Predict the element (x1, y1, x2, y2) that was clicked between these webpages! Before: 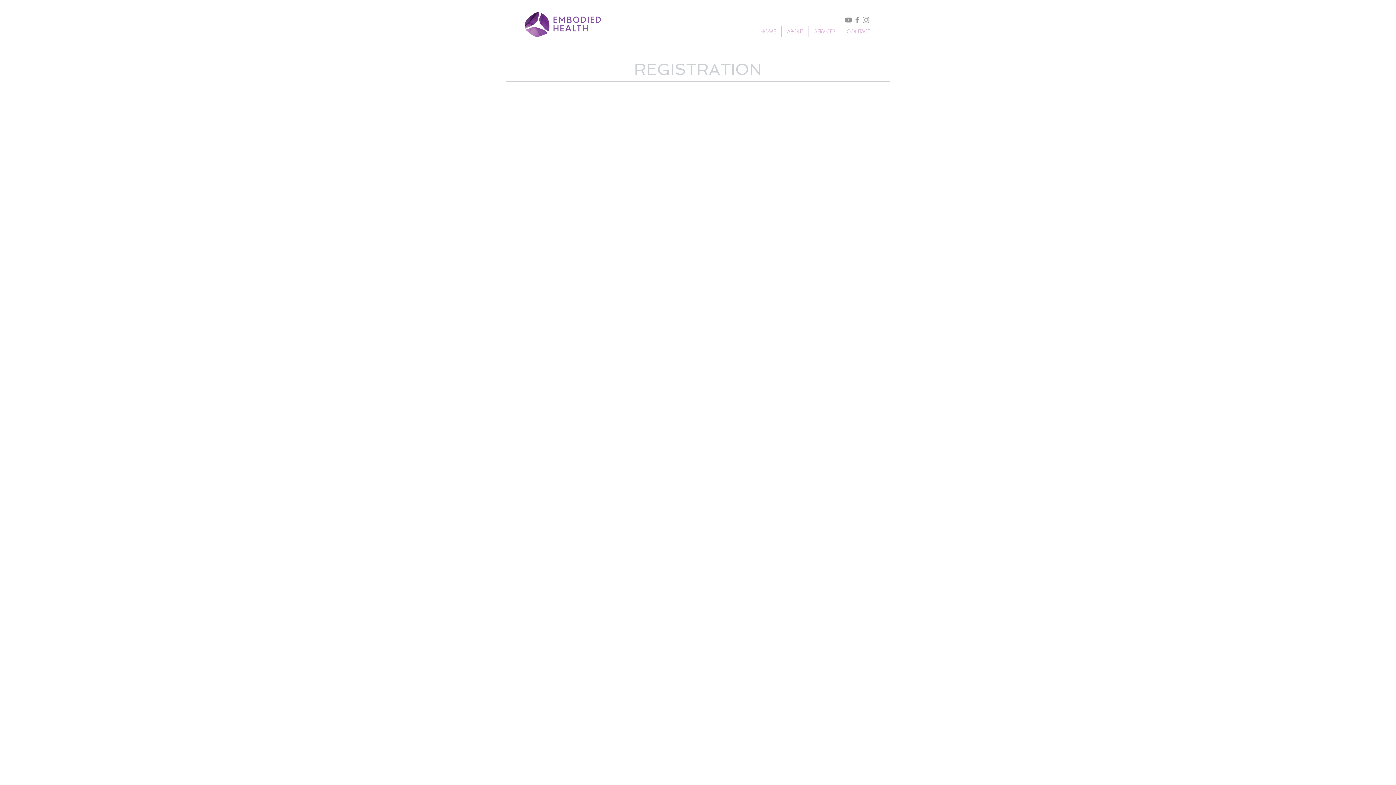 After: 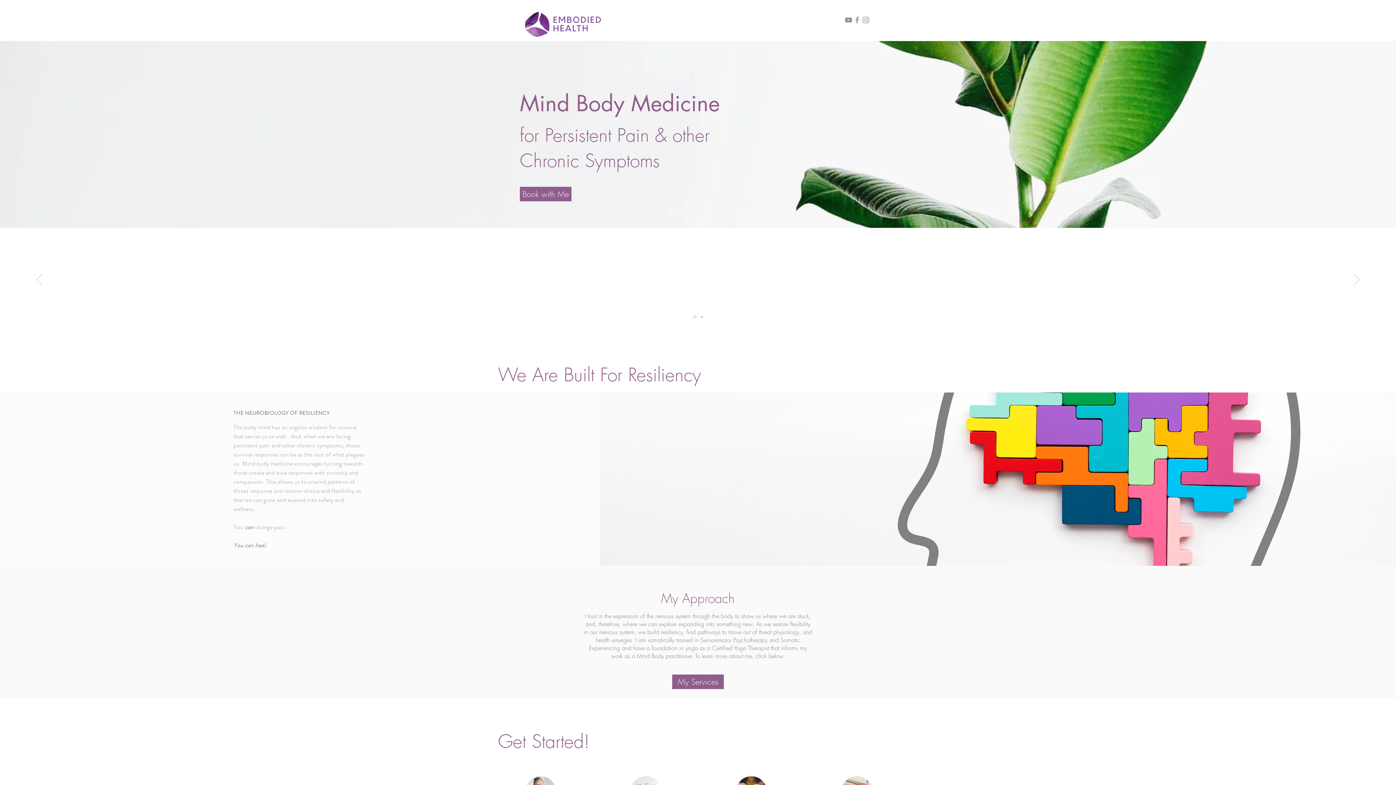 Action: label: HOME bbox: (755, 26, 781, 37)